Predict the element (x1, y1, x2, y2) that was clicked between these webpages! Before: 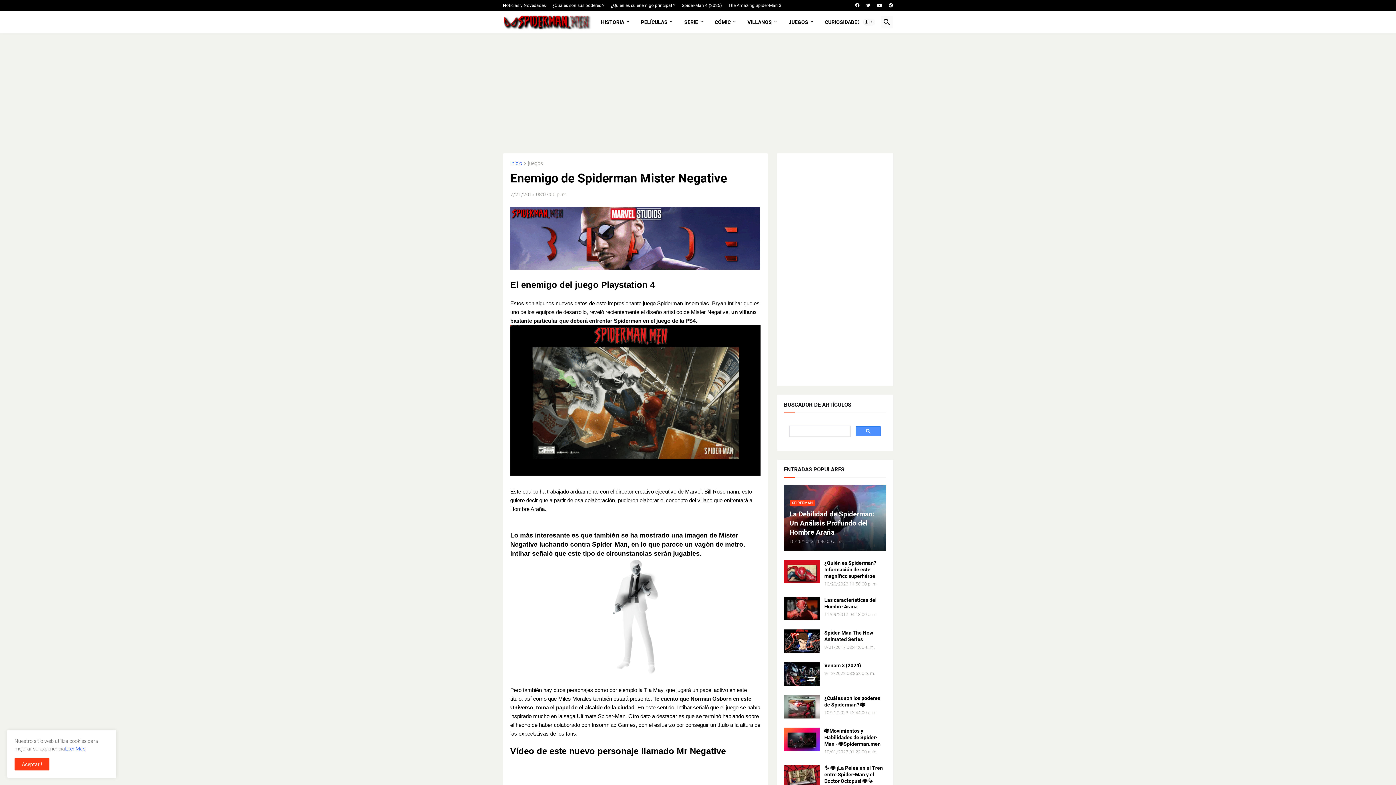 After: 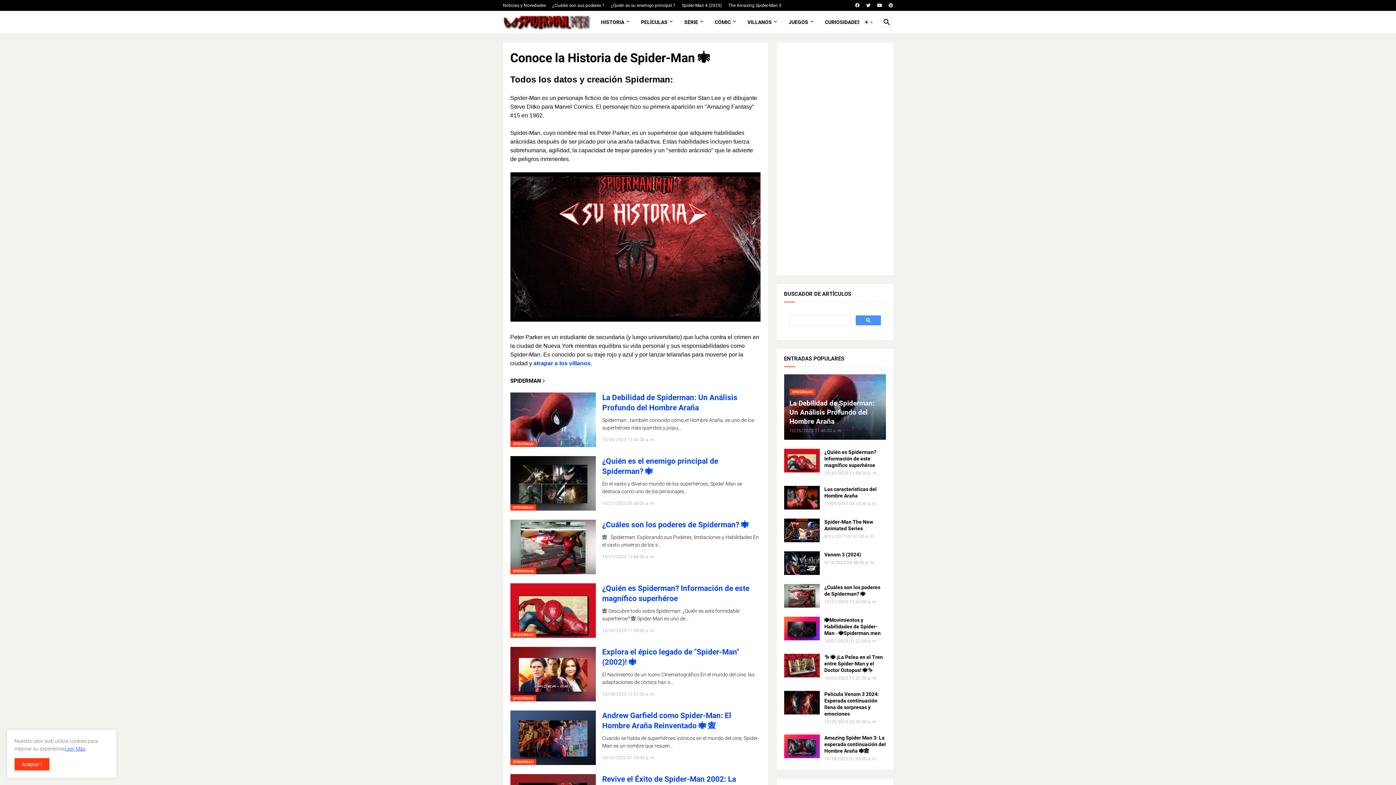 Action: bbox: (596, 10, 636, 33) label: HISTORIA